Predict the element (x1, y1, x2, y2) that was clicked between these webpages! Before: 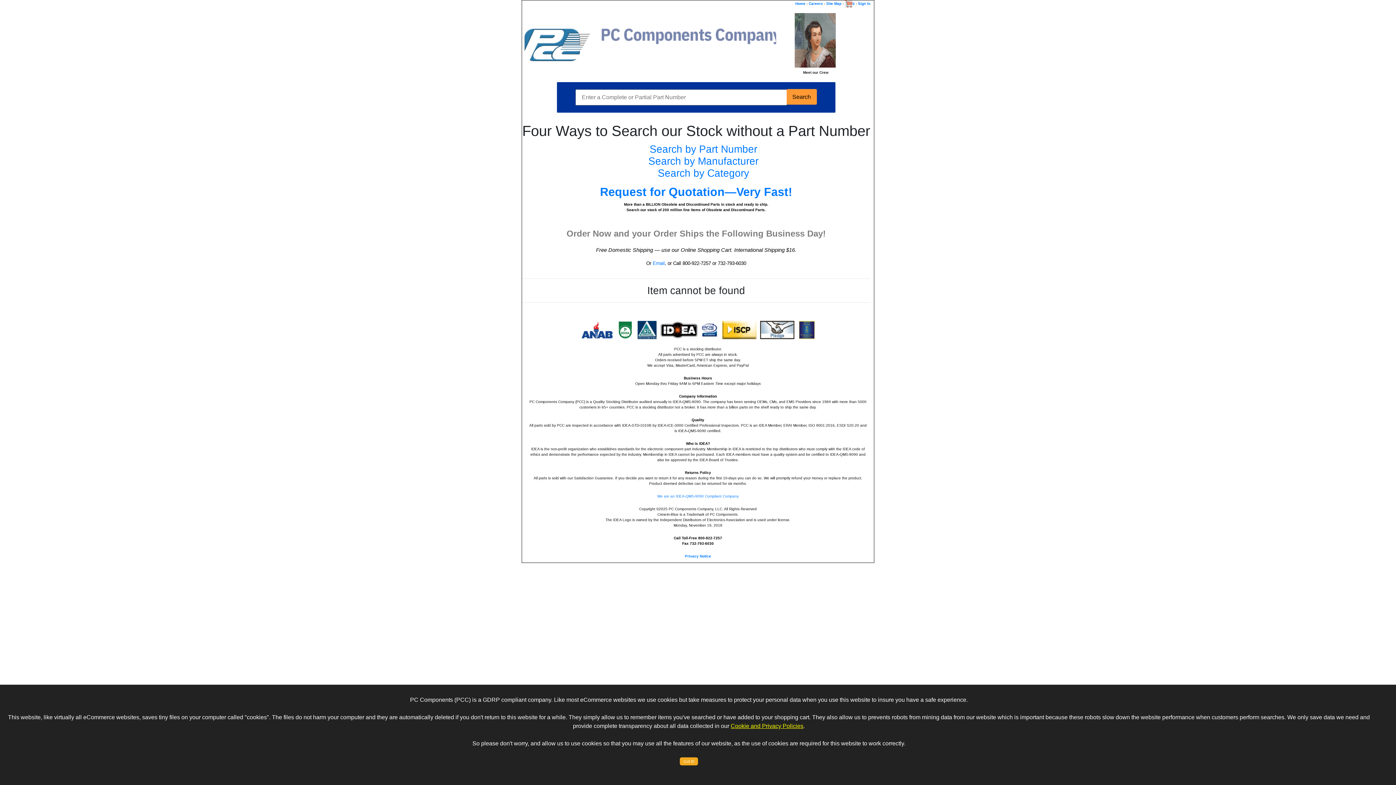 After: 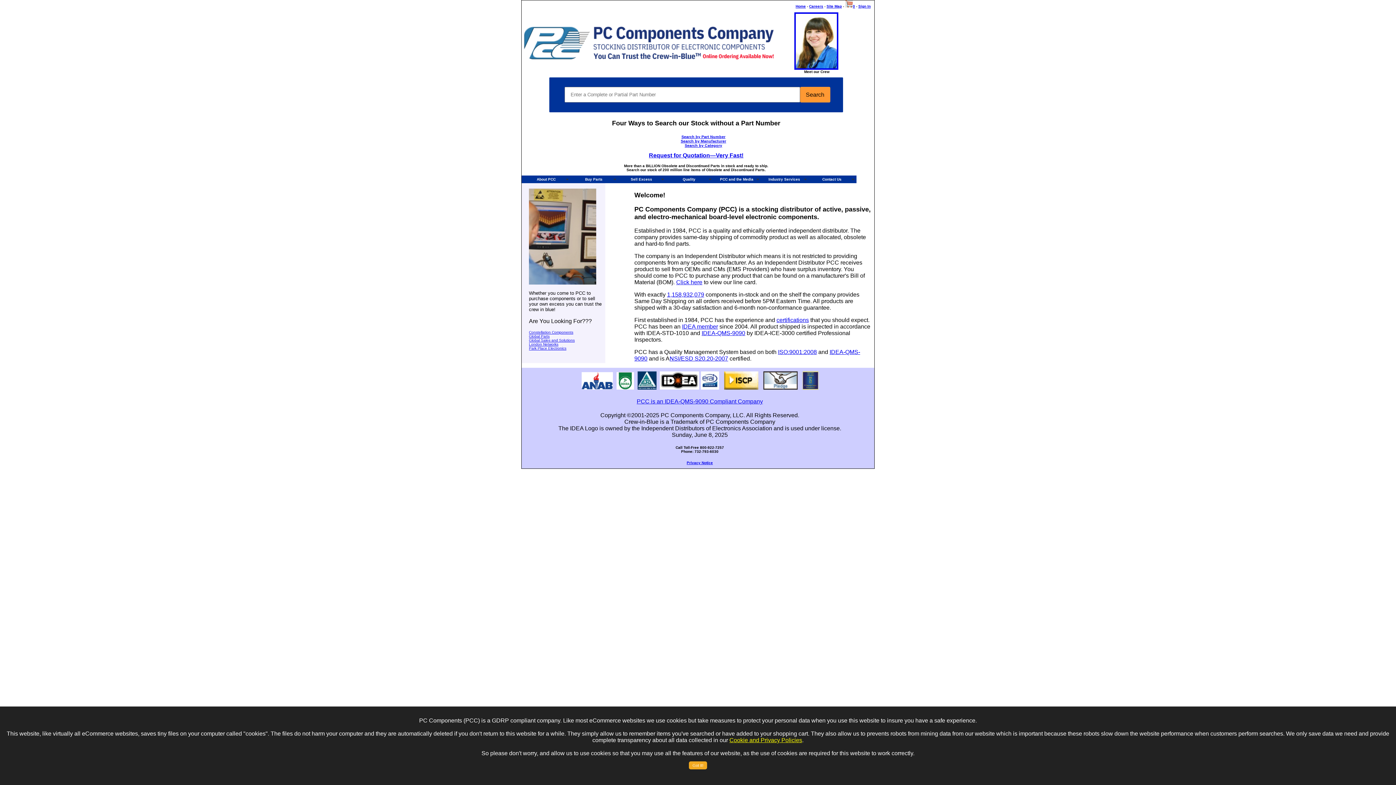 Action: bbox: (720, 327, 758, 331)